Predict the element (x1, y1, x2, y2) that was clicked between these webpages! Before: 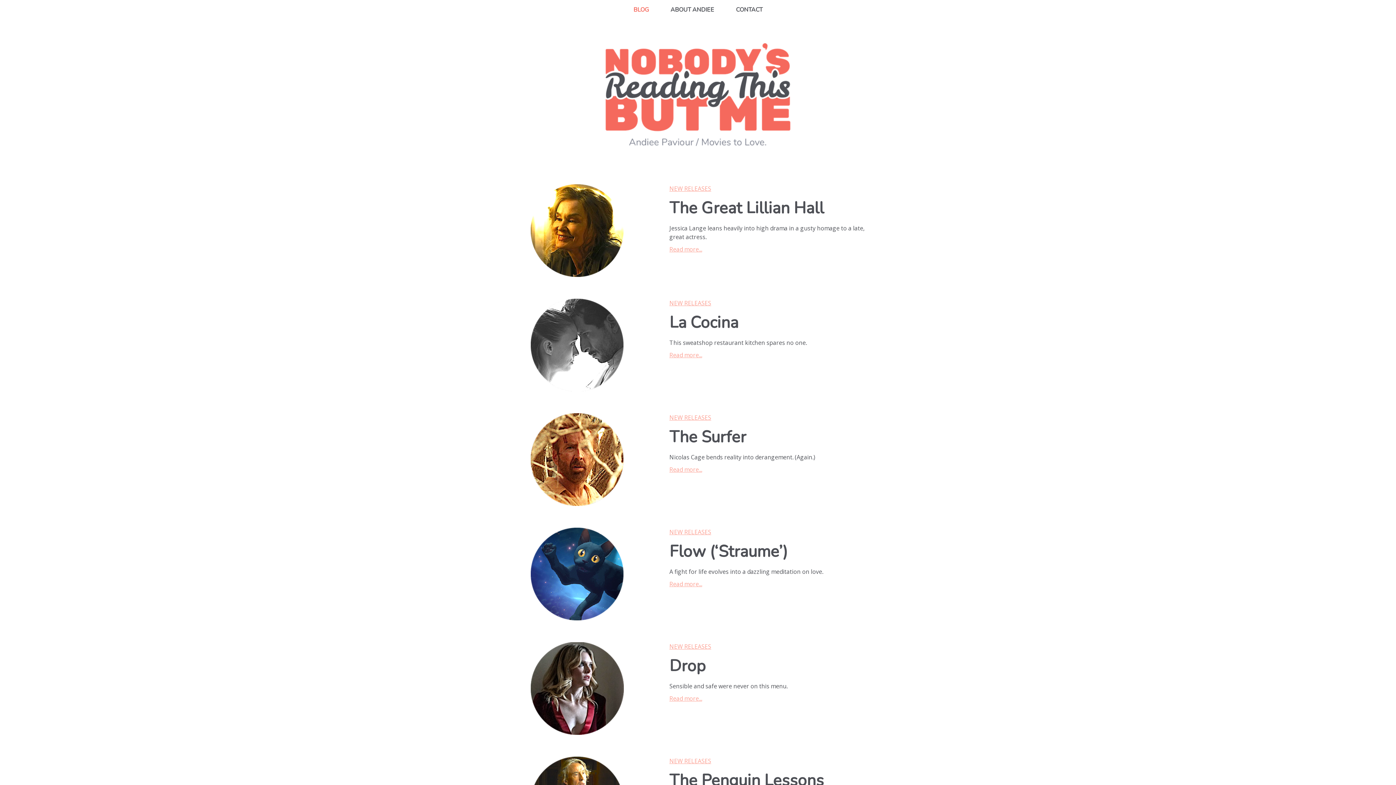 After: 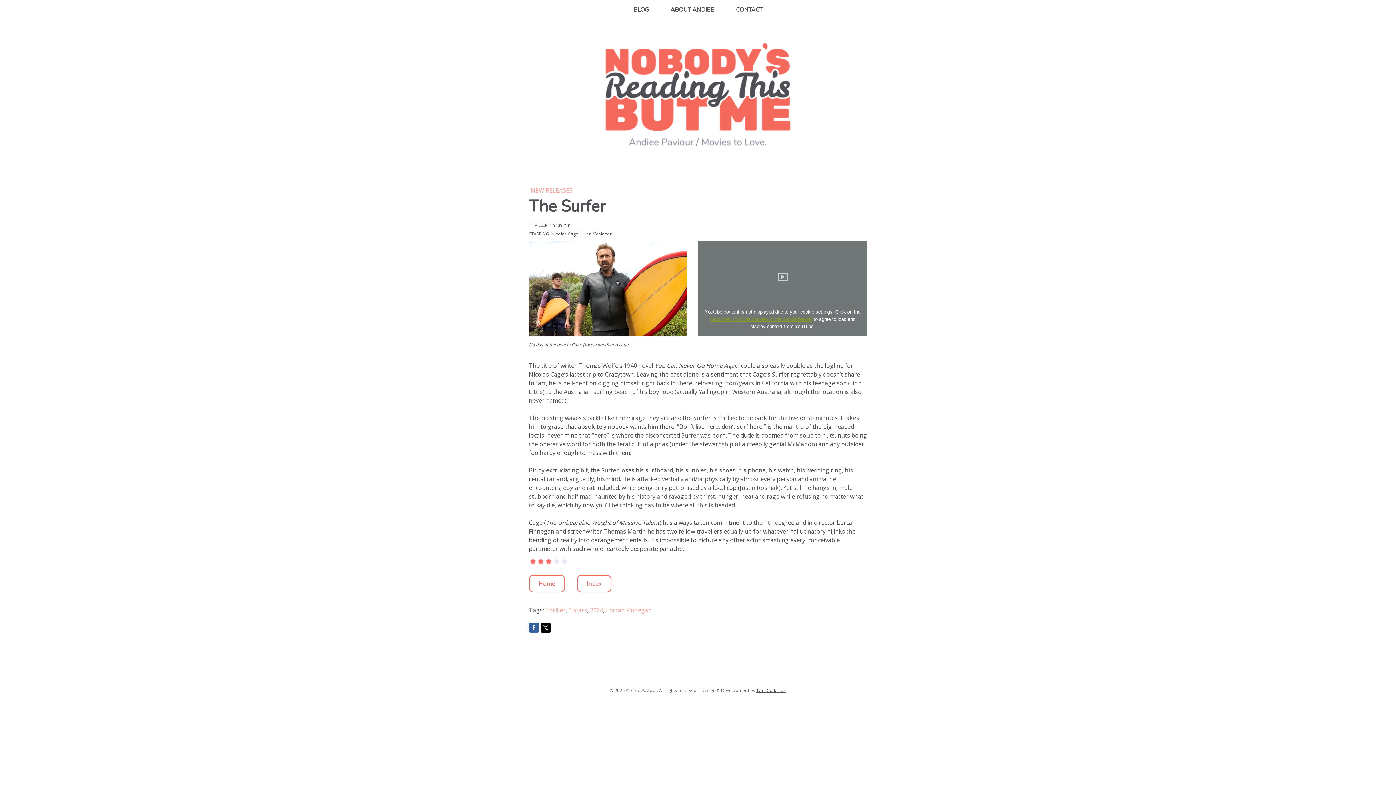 Action: label: Read more... bbox: (669, 465, 702, 473)